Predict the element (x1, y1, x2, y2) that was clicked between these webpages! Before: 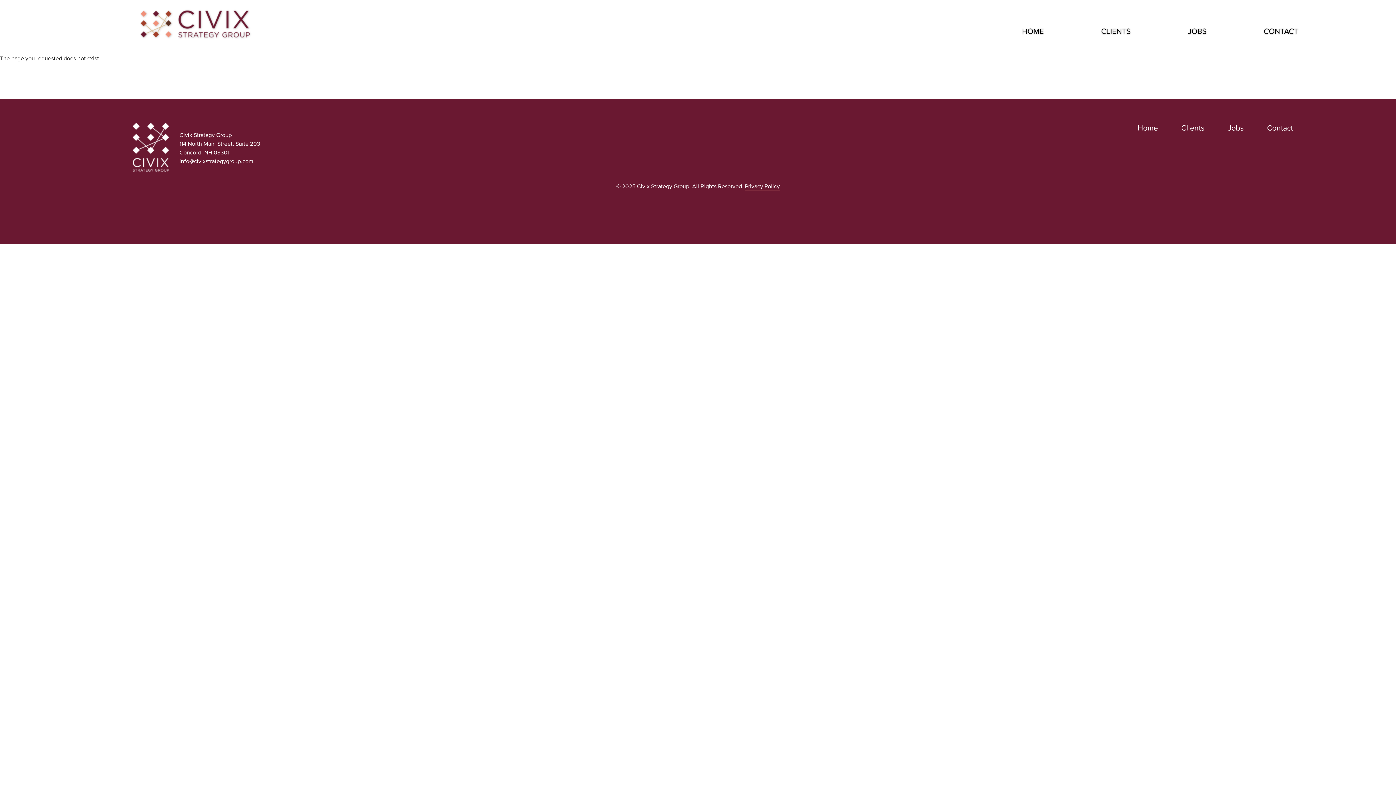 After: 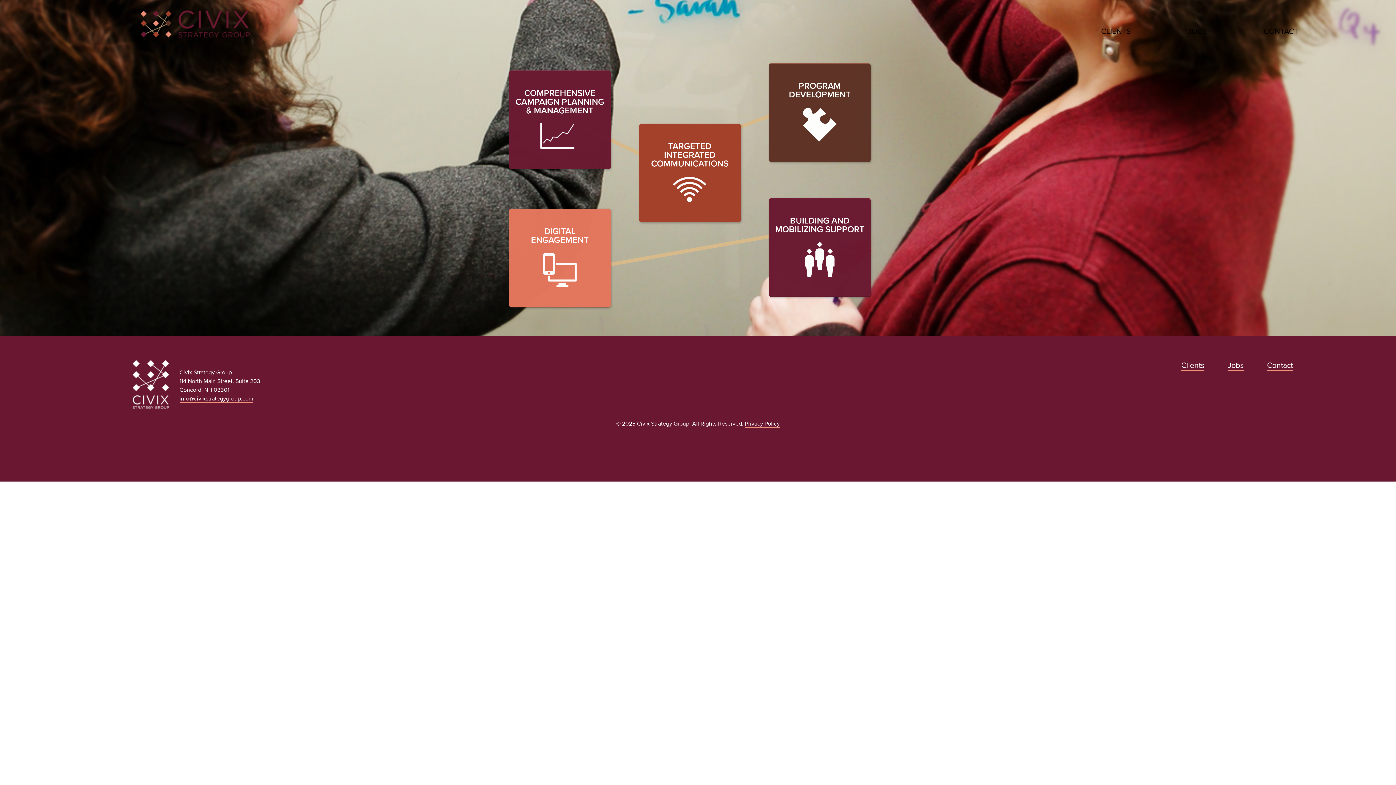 Action: bbox: (1137, 123, 1158, 133) label: Home